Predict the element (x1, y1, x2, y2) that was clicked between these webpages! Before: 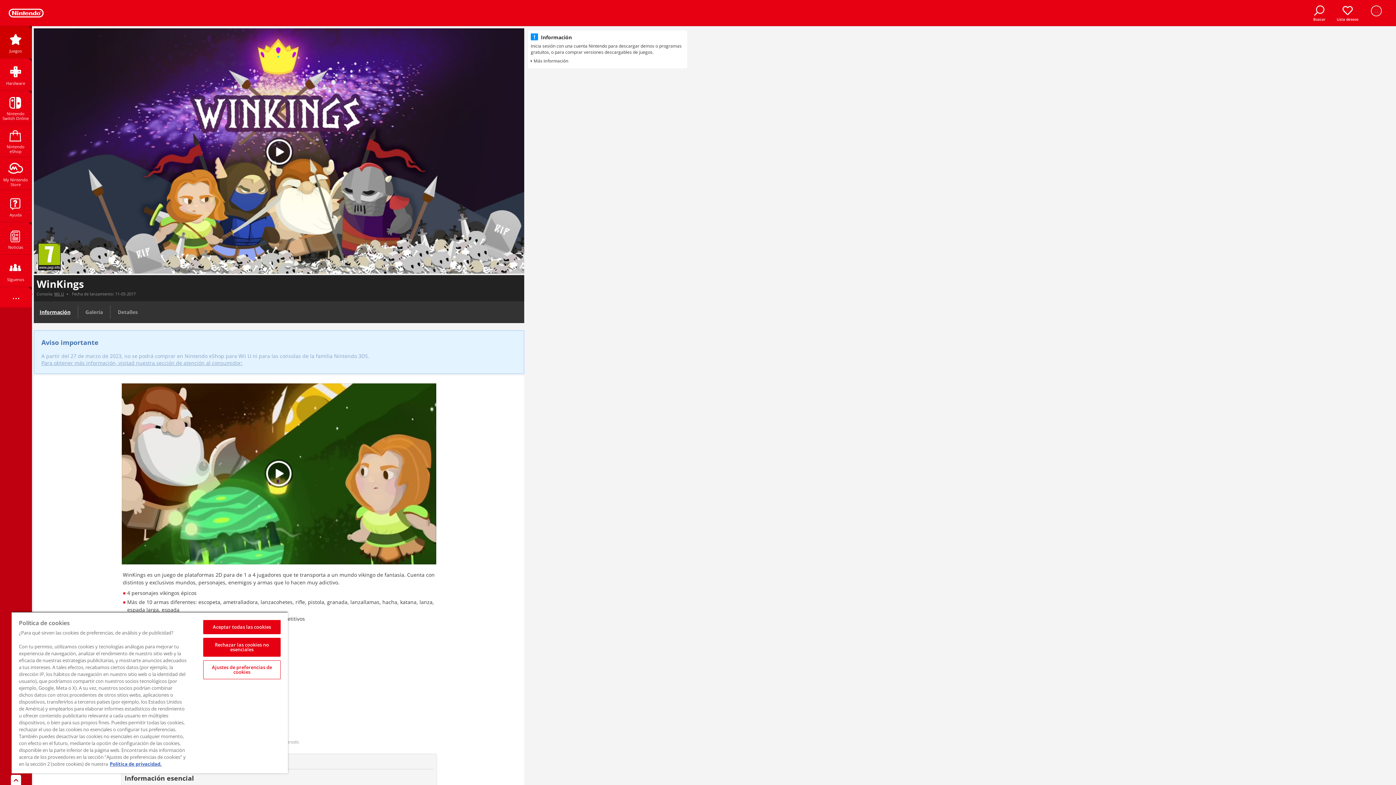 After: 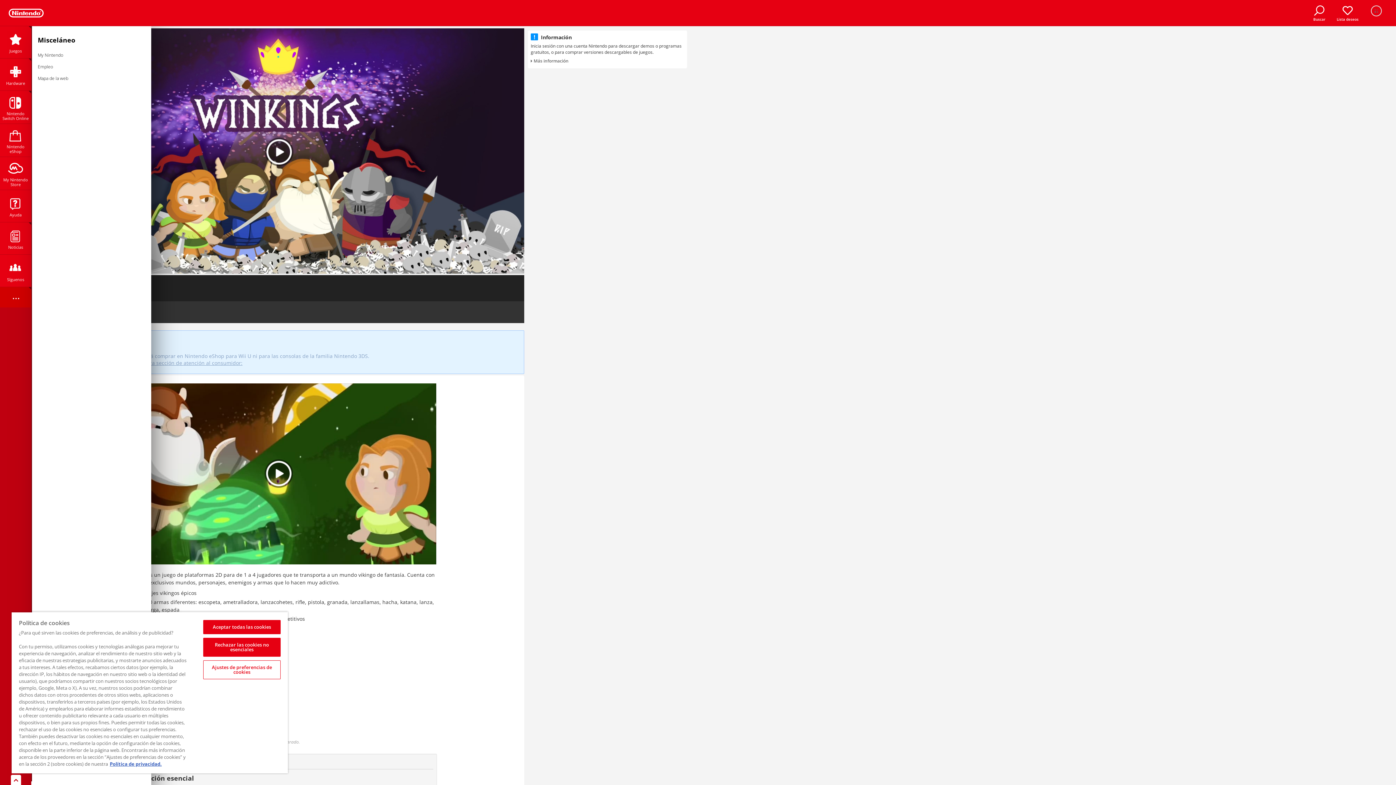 Action: bbox: (0, 287, 31, 310) label: ...